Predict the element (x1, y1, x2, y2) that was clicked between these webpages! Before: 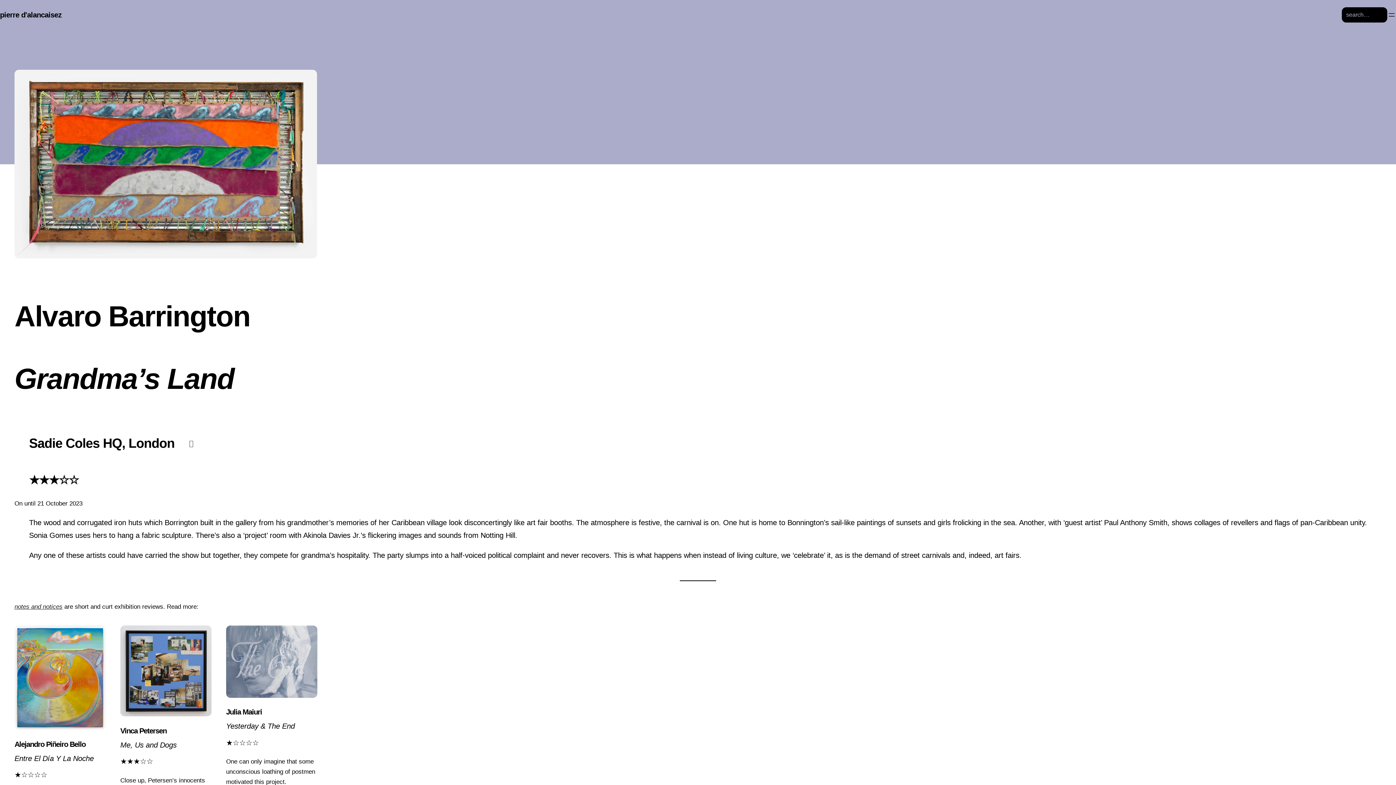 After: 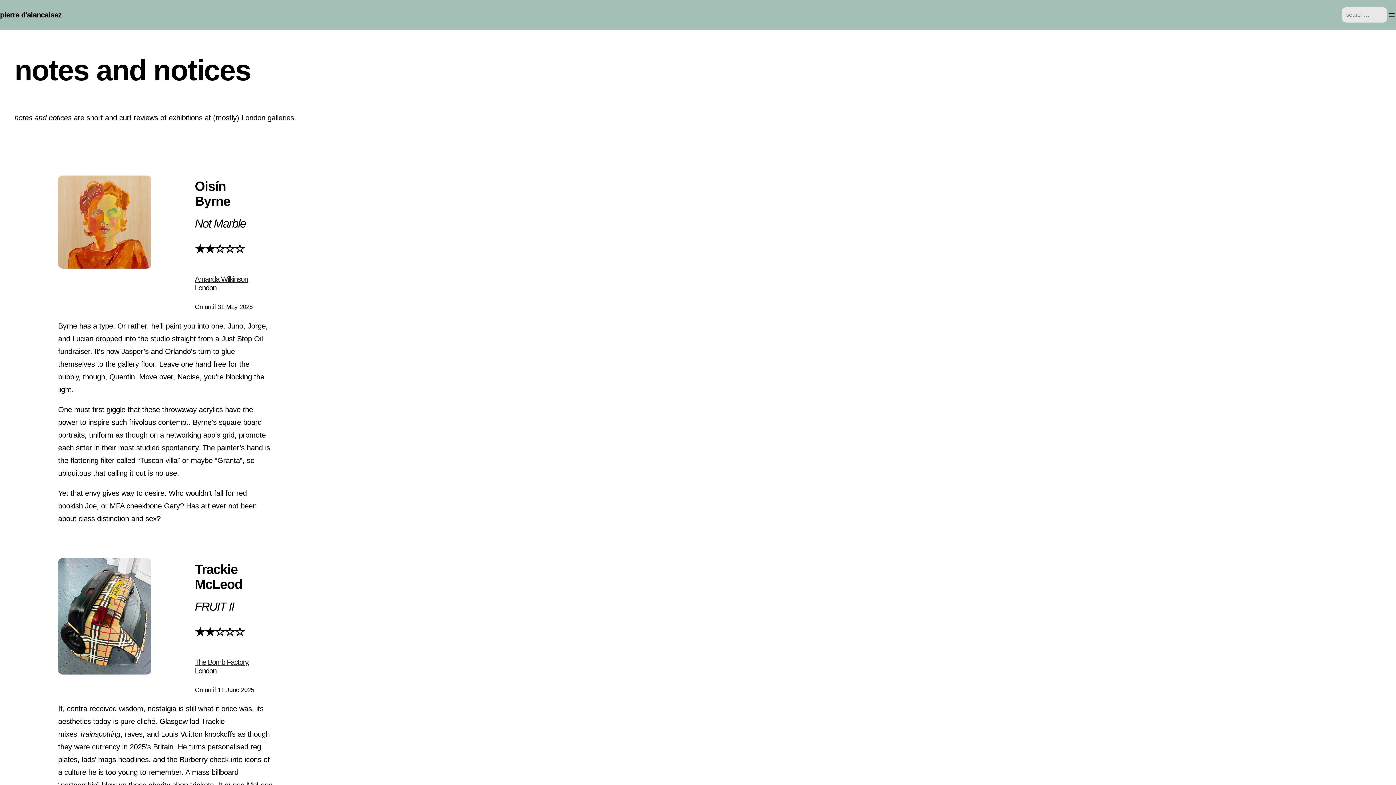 Action: bbox: (14, 603, 62, 610) label: notes and notices